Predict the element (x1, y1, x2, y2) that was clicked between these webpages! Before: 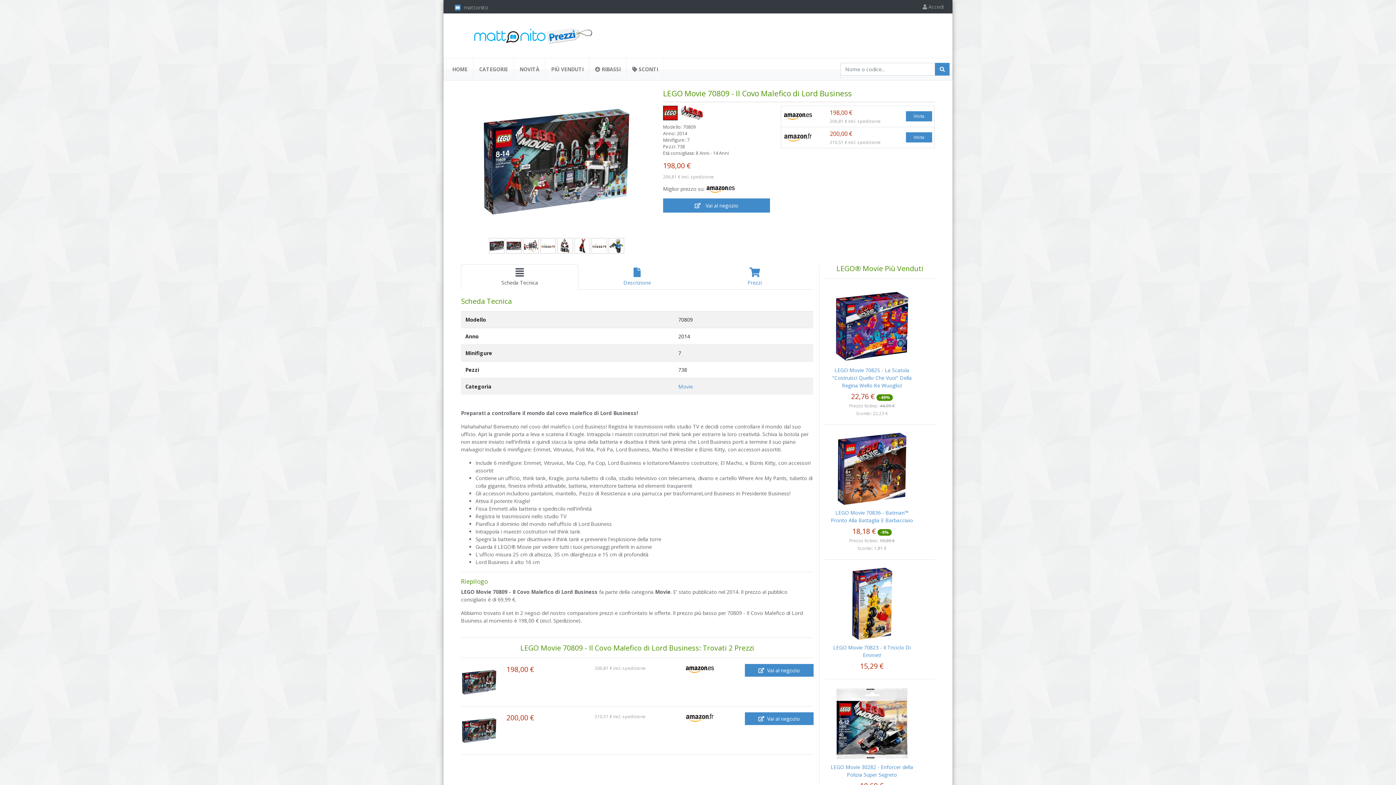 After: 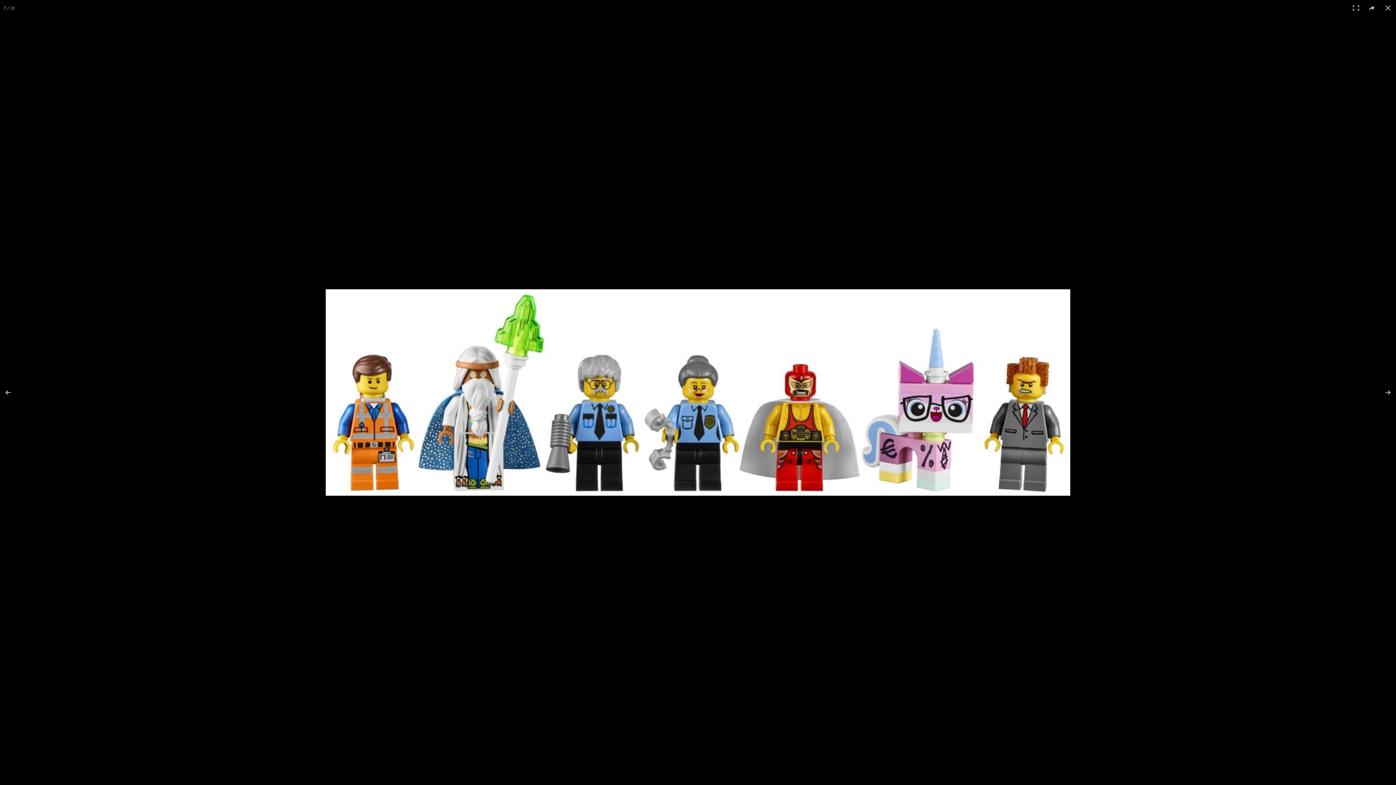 Action: bbox: (591, 242, 608, 249) label:  